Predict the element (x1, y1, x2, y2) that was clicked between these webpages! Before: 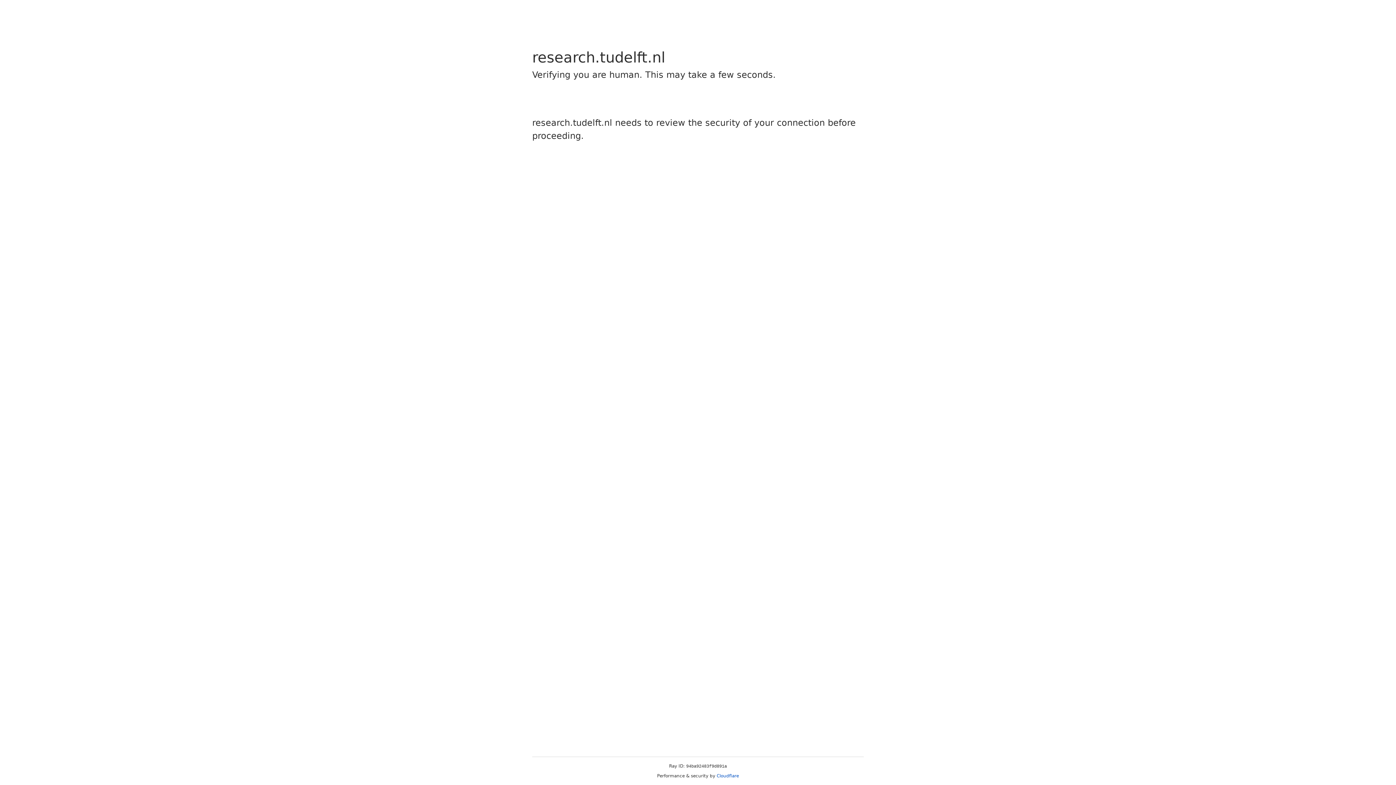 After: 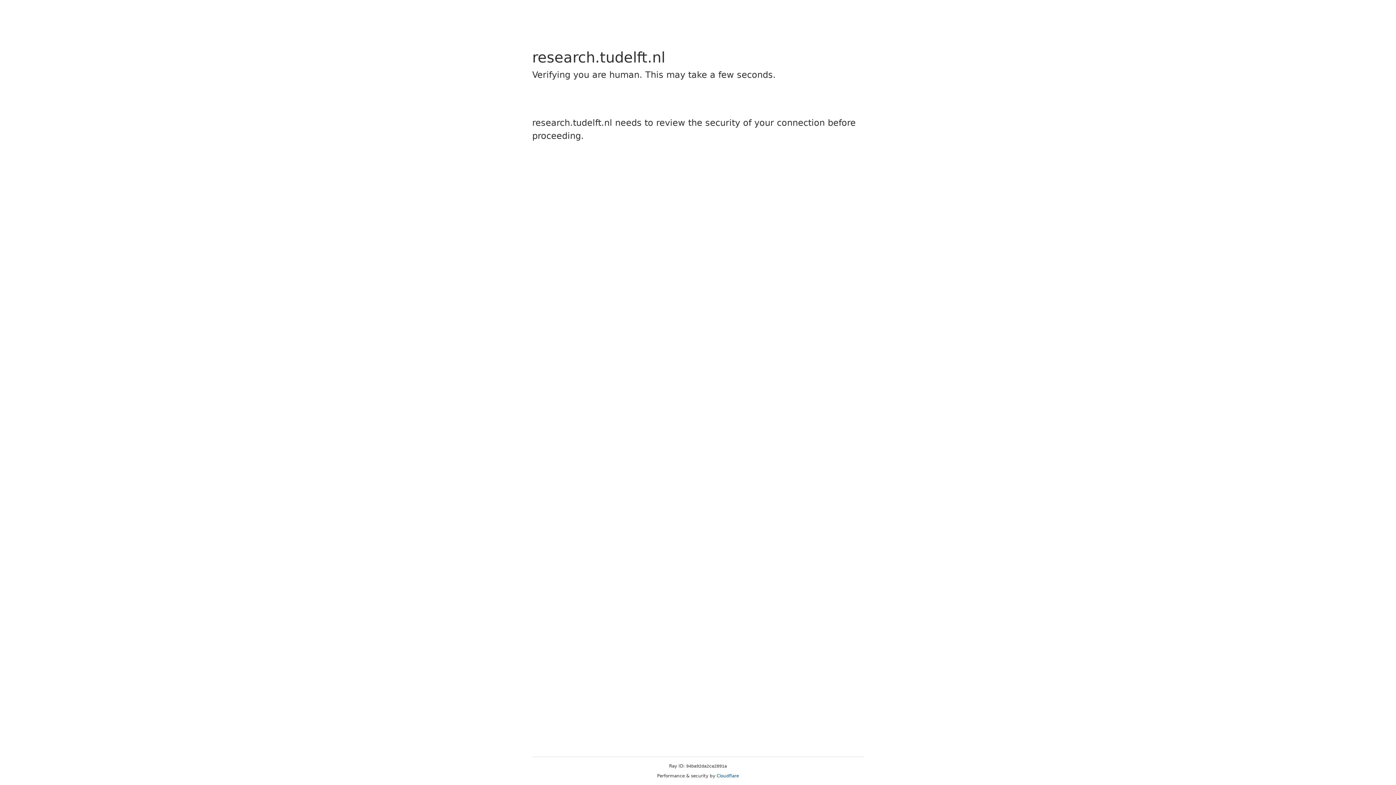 Action: label: Cloudflare bbox: (716, 773, 739, 778)